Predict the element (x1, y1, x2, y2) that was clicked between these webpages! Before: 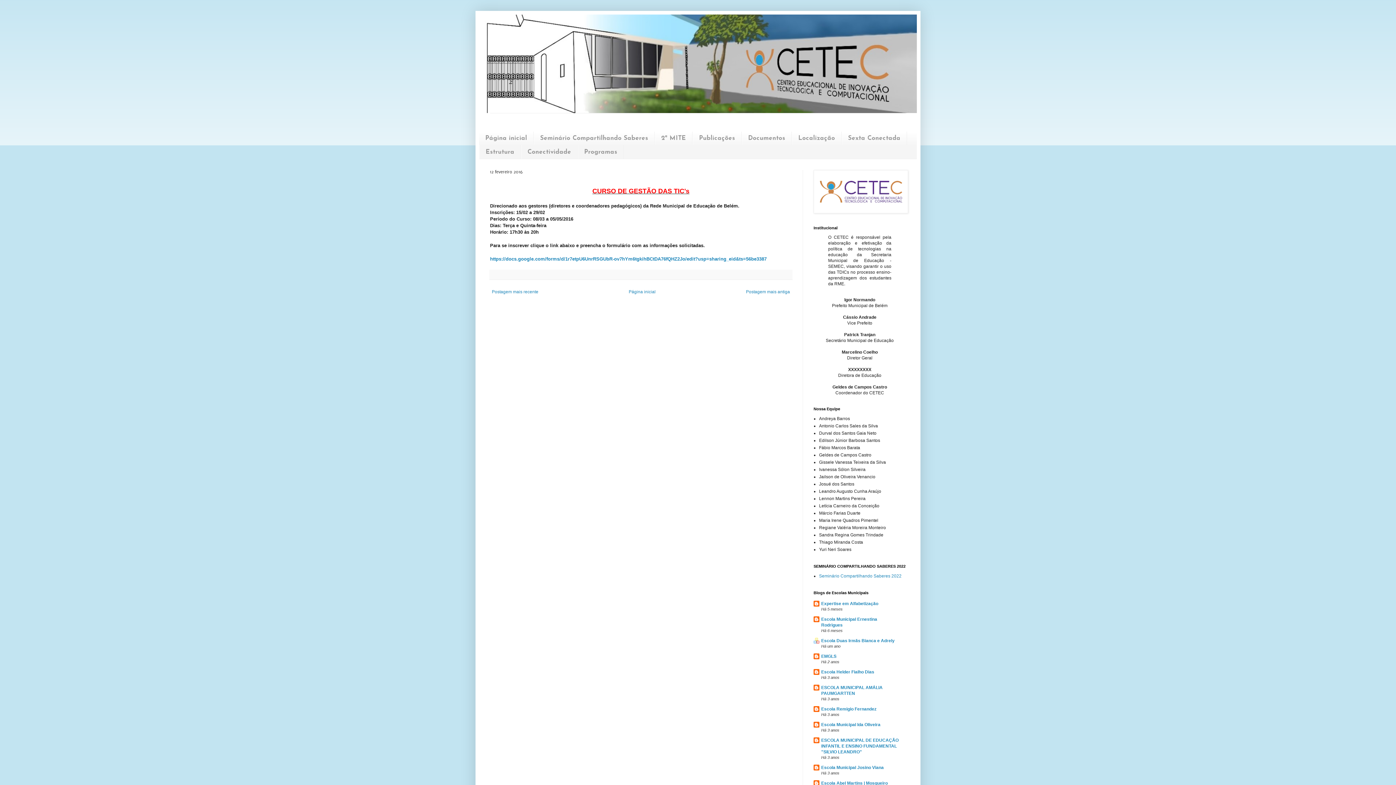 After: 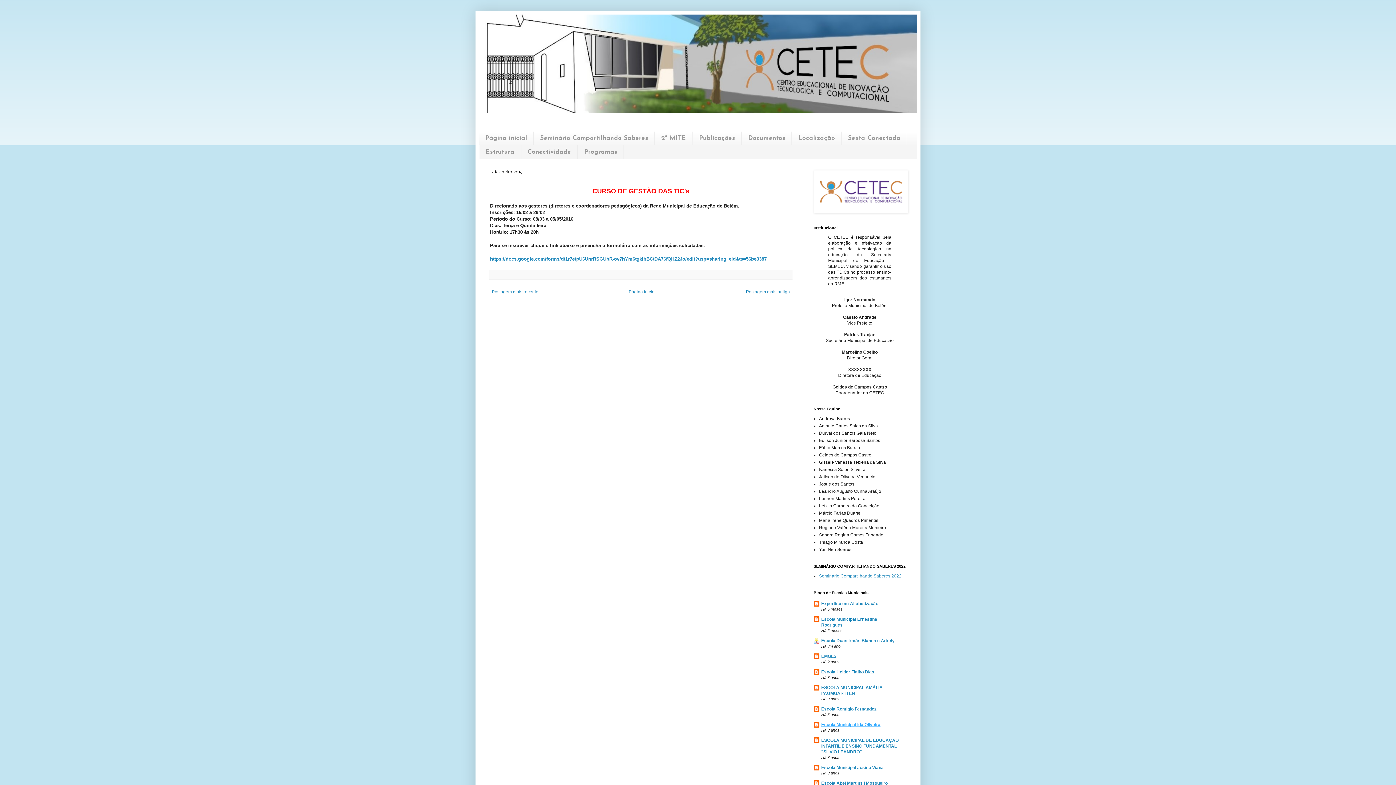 Action: label: Escola Municipal Ida Oliveira bbox: (821, 722, 880, 727)